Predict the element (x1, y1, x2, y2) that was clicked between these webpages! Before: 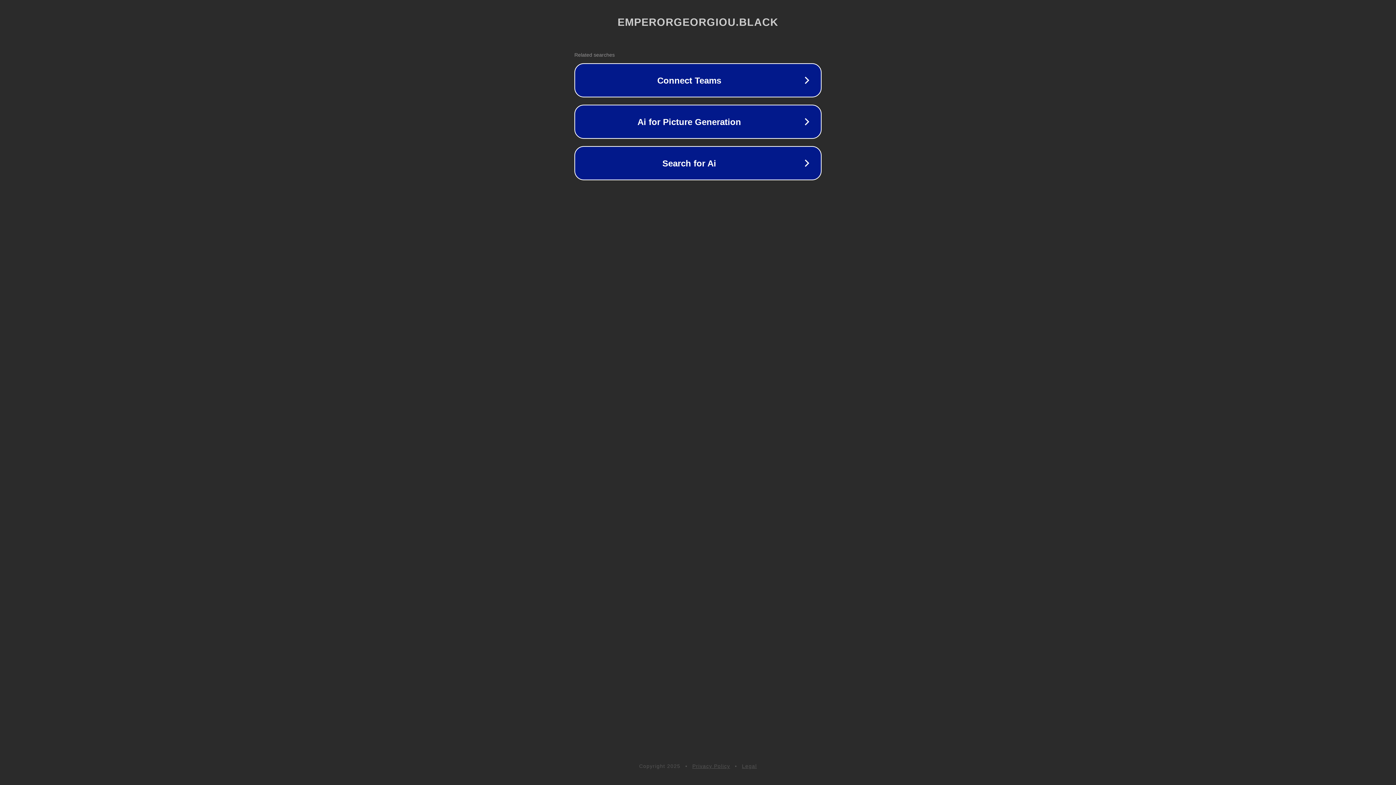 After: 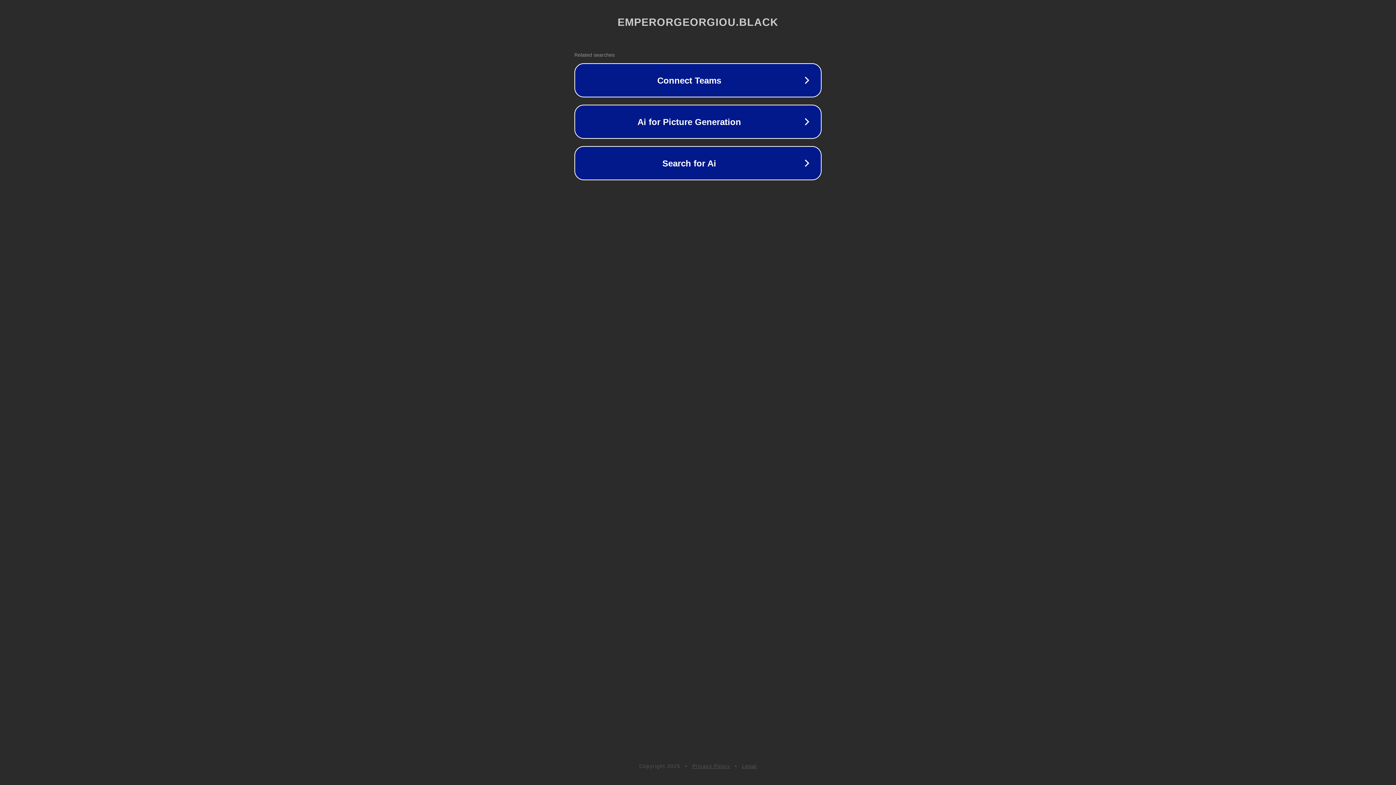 Action: label: Legal bbox: (742, 763, 757, 769)